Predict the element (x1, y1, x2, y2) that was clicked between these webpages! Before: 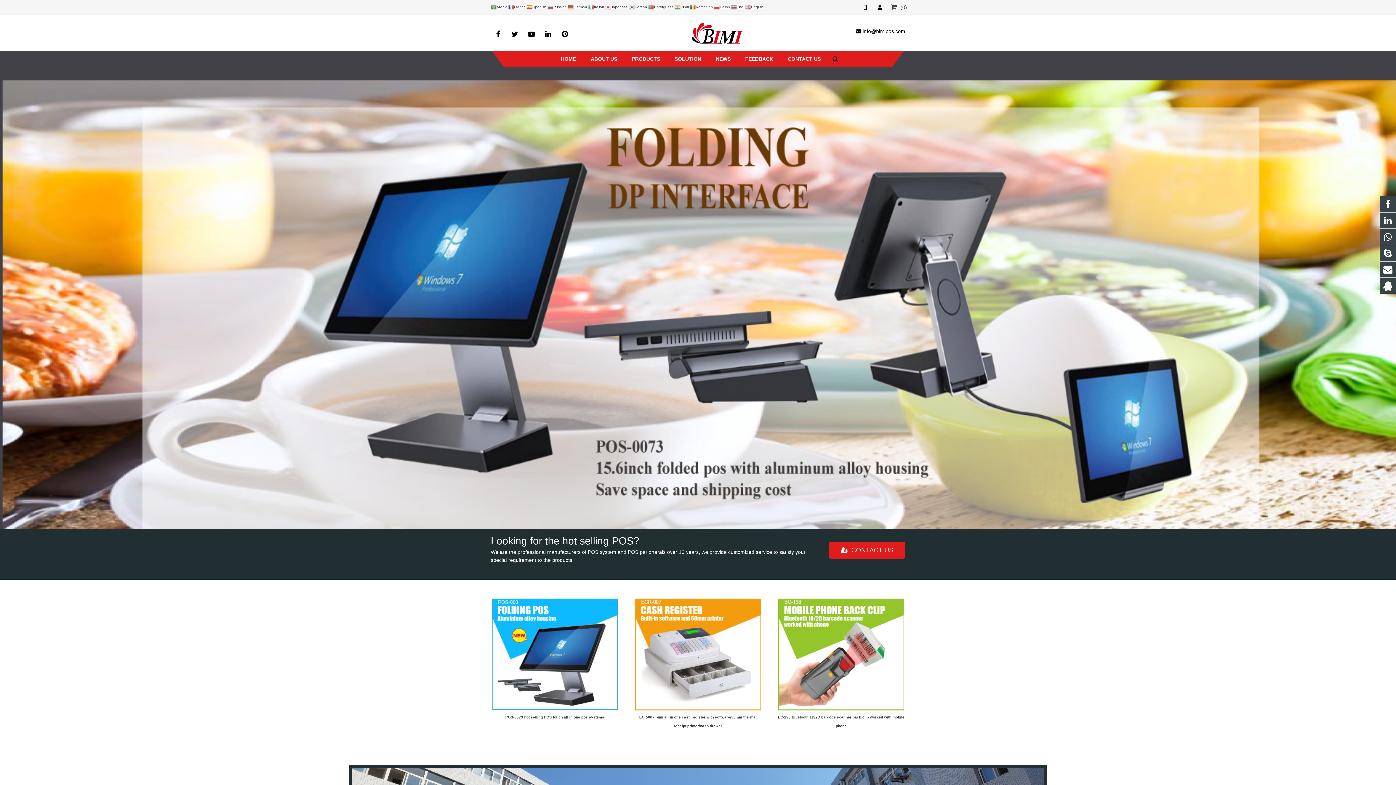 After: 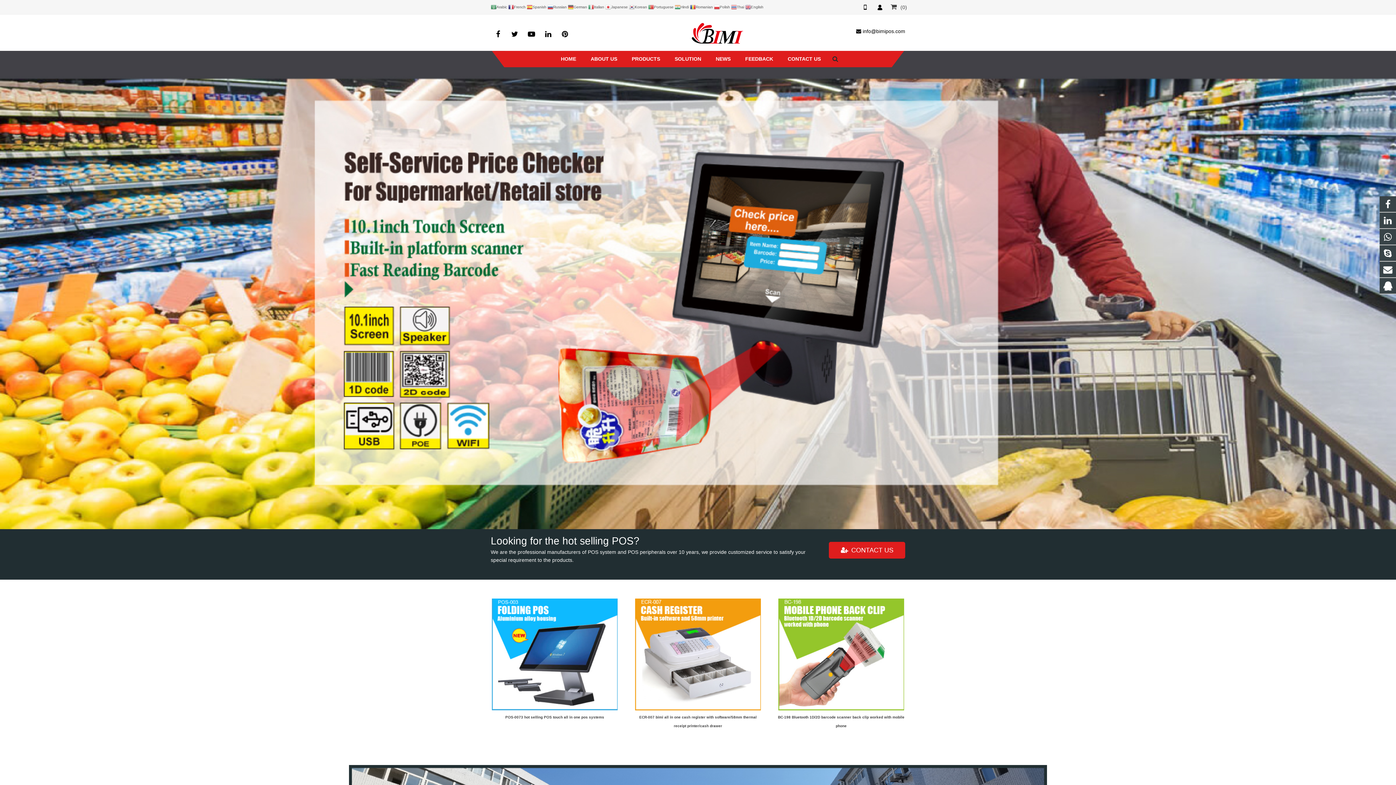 Action: bbox: (553, 50, 583, 67) label: HOME